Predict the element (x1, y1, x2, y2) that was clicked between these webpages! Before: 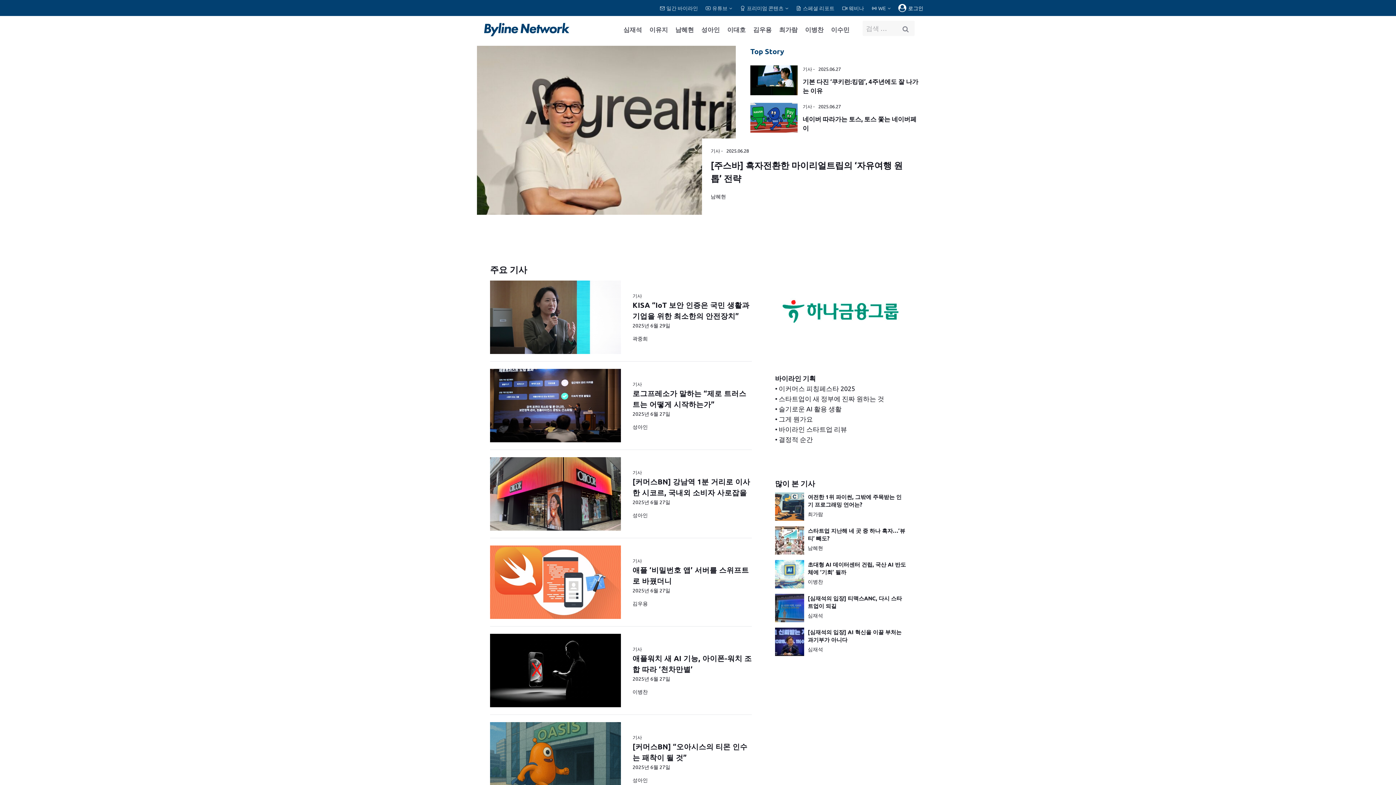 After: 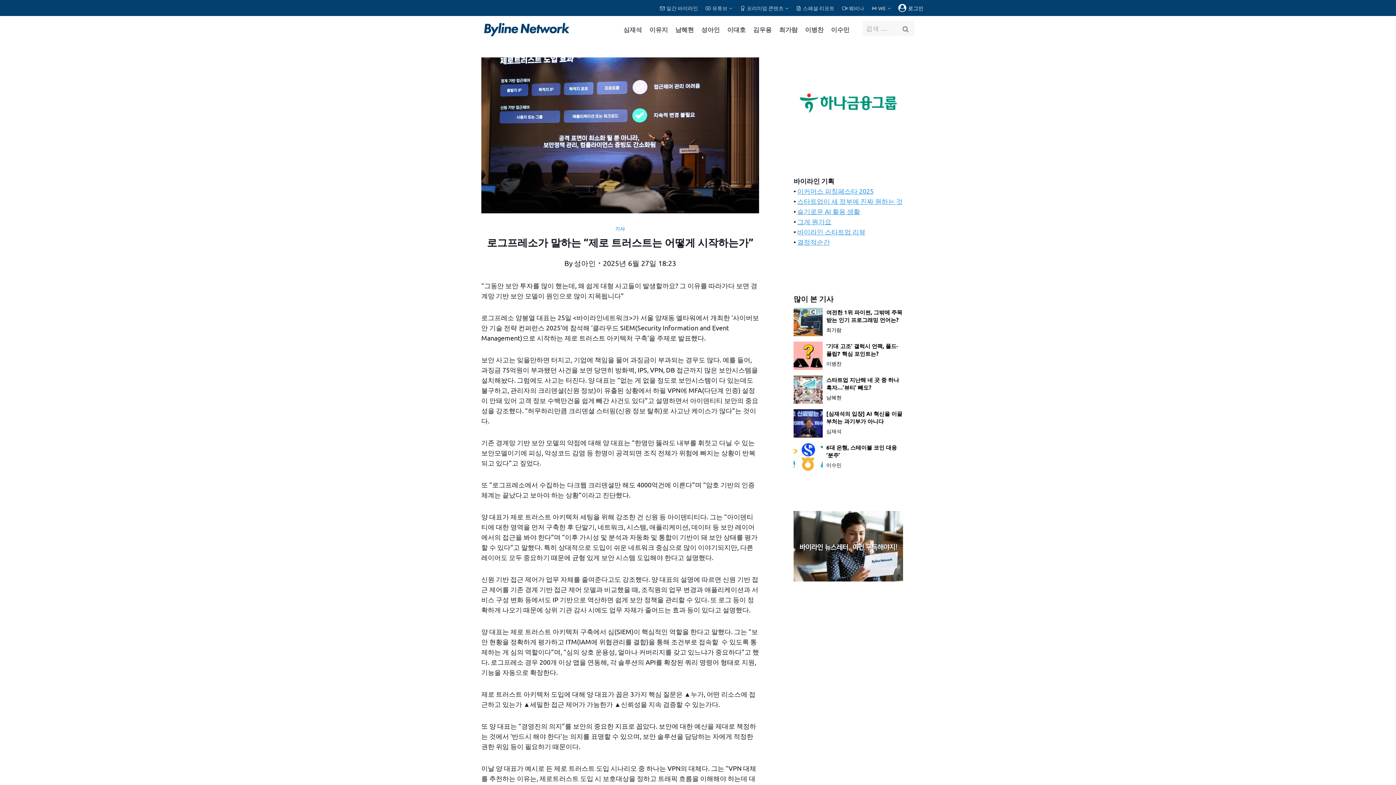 Action: bbox: (490, 368, 621, 442)